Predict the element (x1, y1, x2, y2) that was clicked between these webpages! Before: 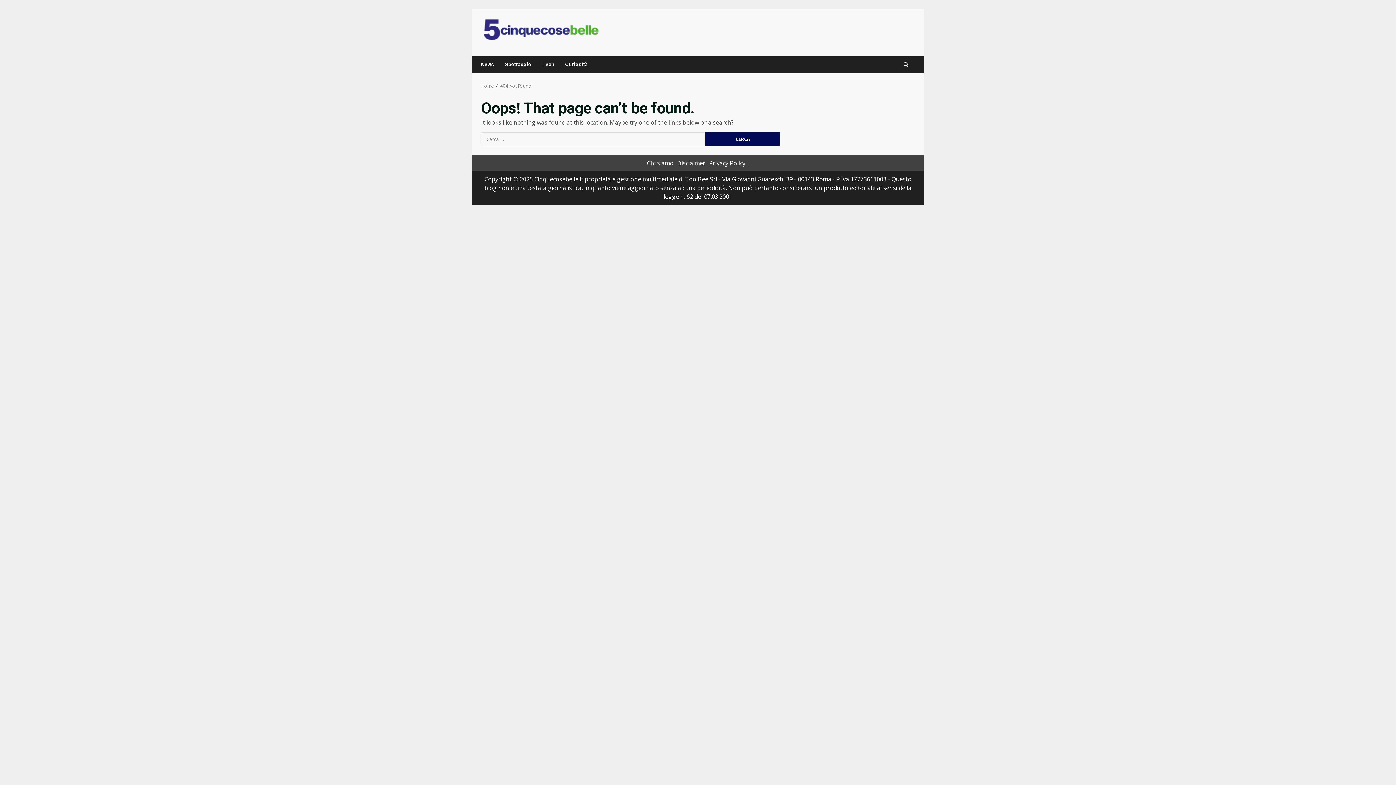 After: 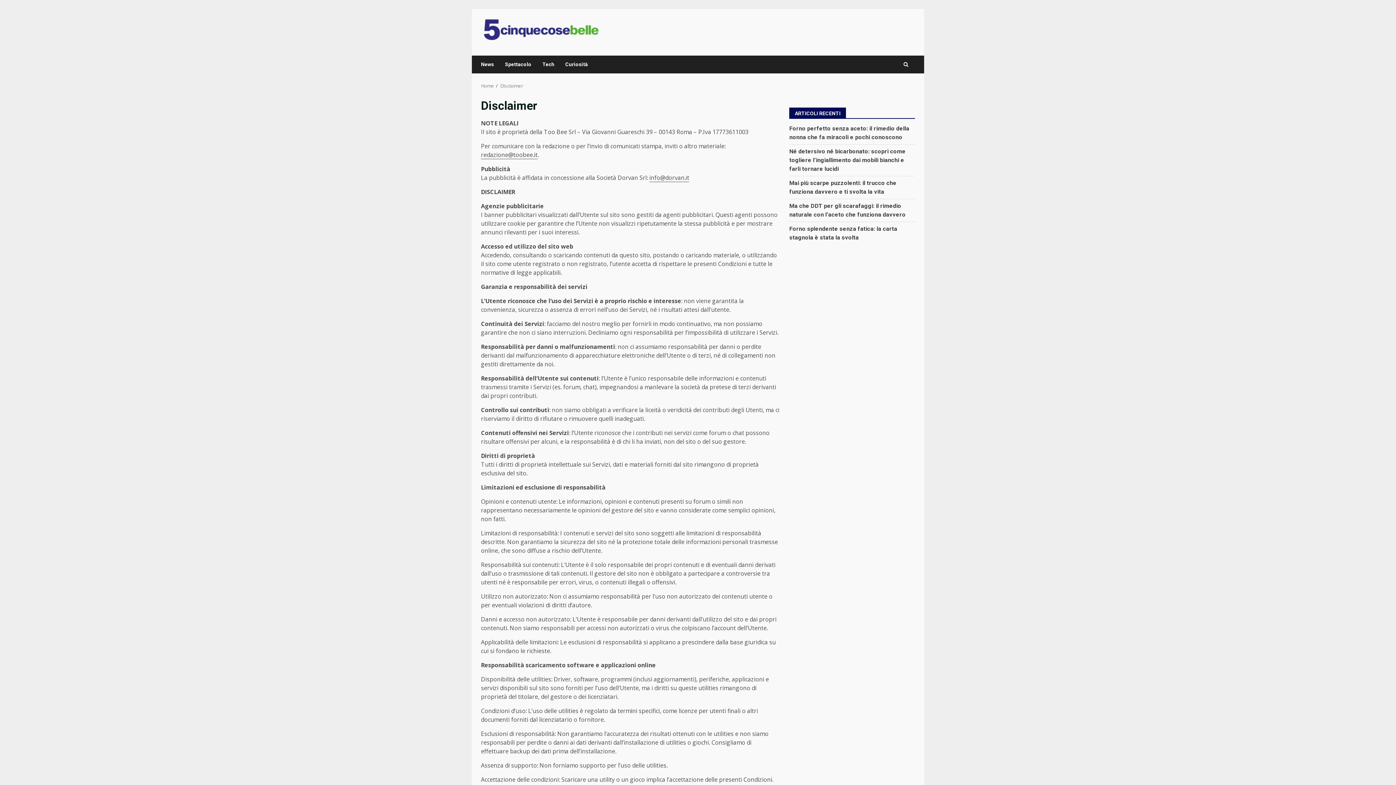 Action: bbox: (677, 159, 705, 167) label: Disclaimer